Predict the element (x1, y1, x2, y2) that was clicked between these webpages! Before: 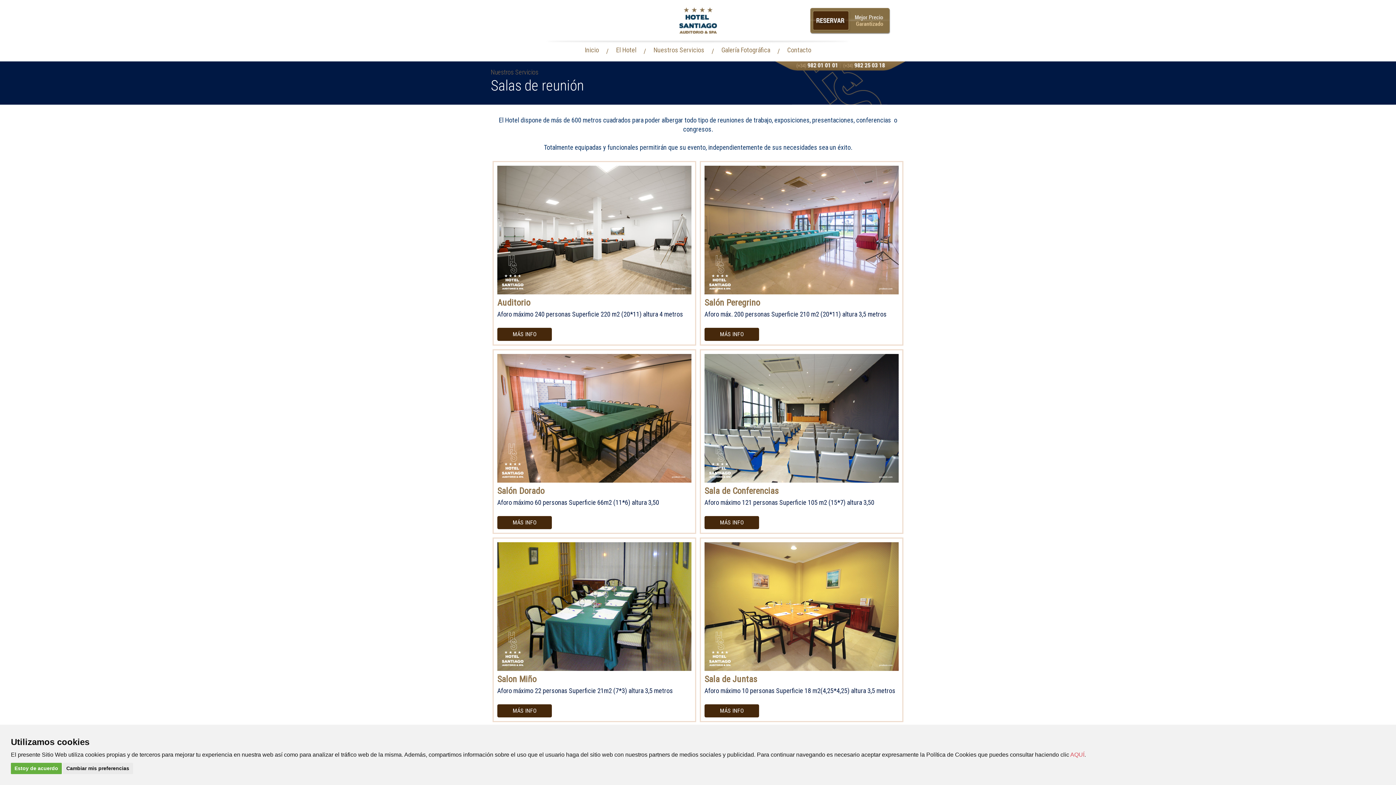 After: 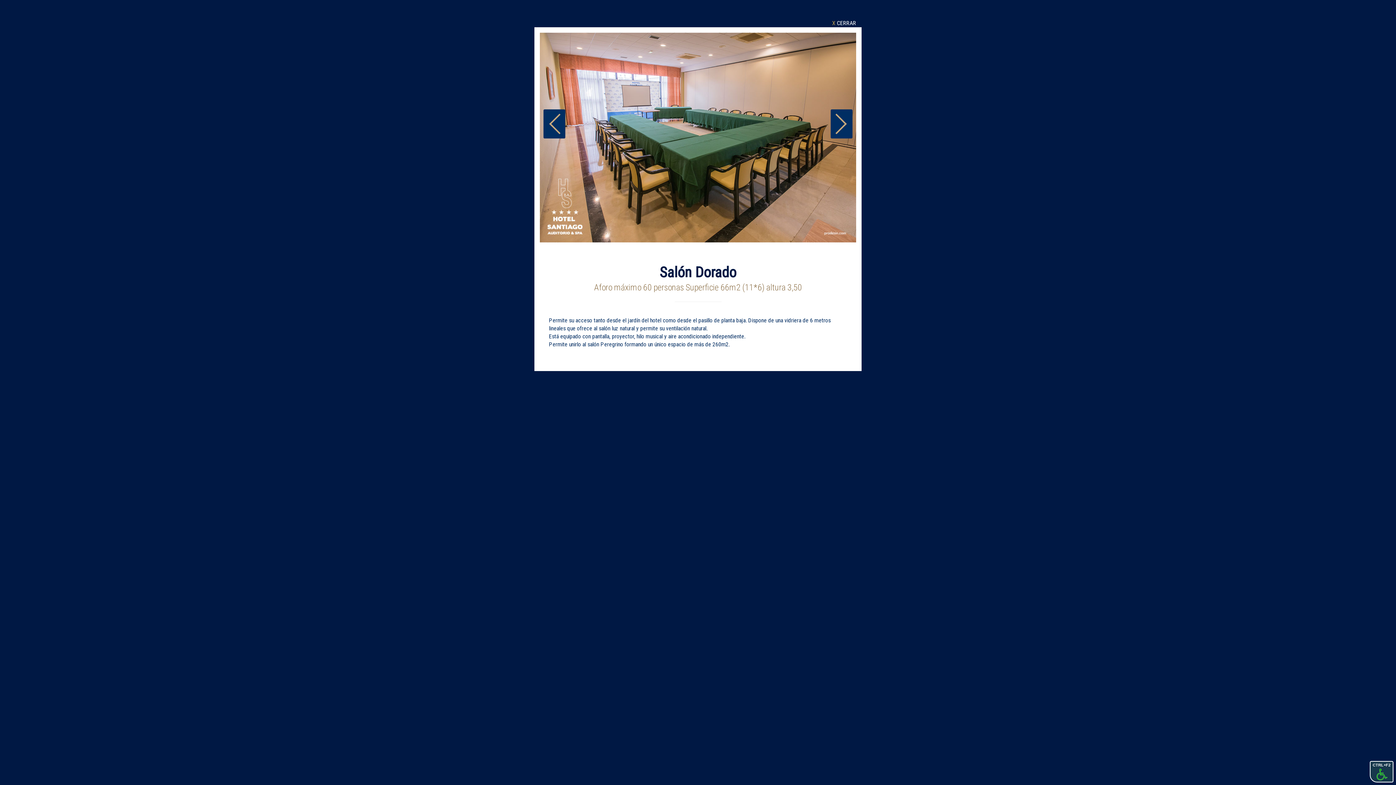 Action: bbox: (492, 349, 696, 534) label: Salón Dorado
Aforo máximo 60 personas Superficie 66m2 (11*6) altura 3,50

MÁS INFO